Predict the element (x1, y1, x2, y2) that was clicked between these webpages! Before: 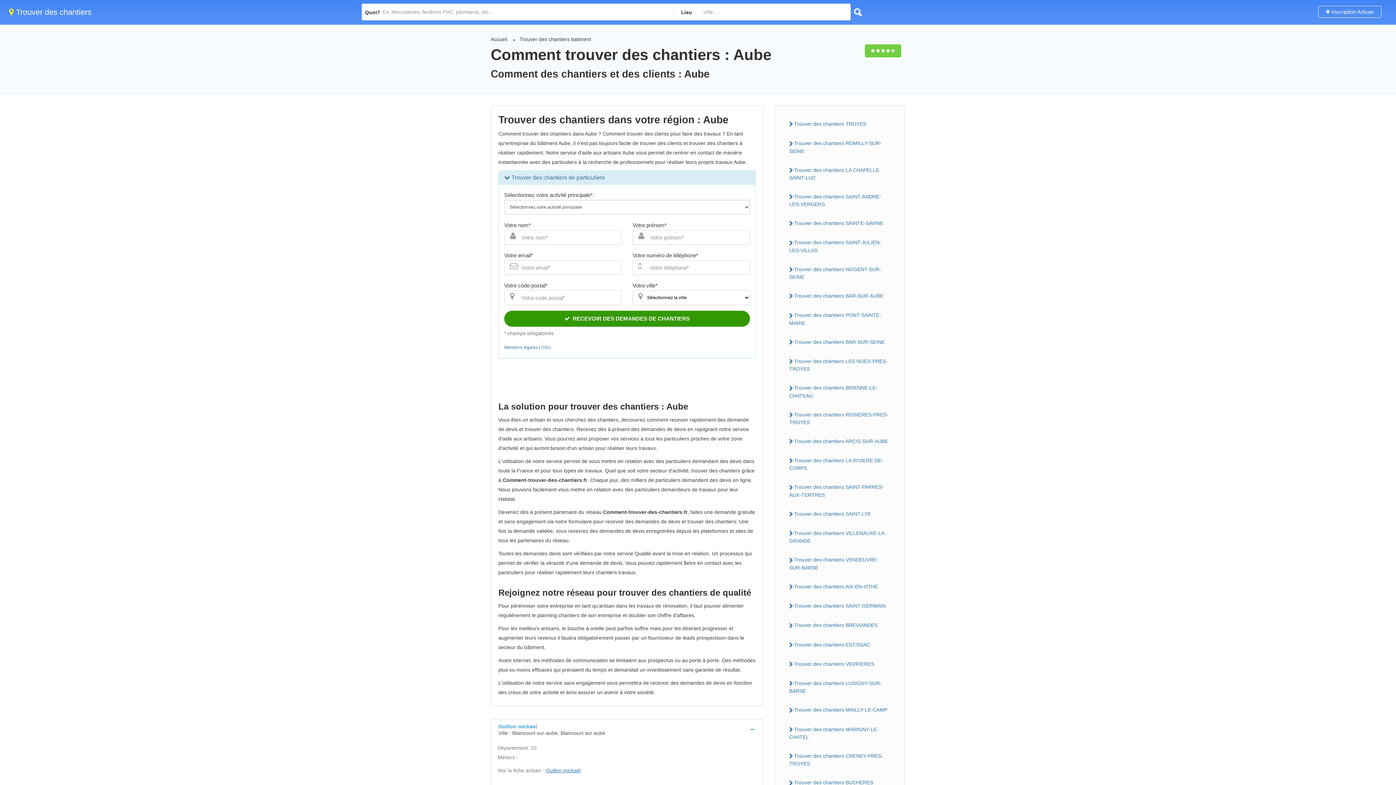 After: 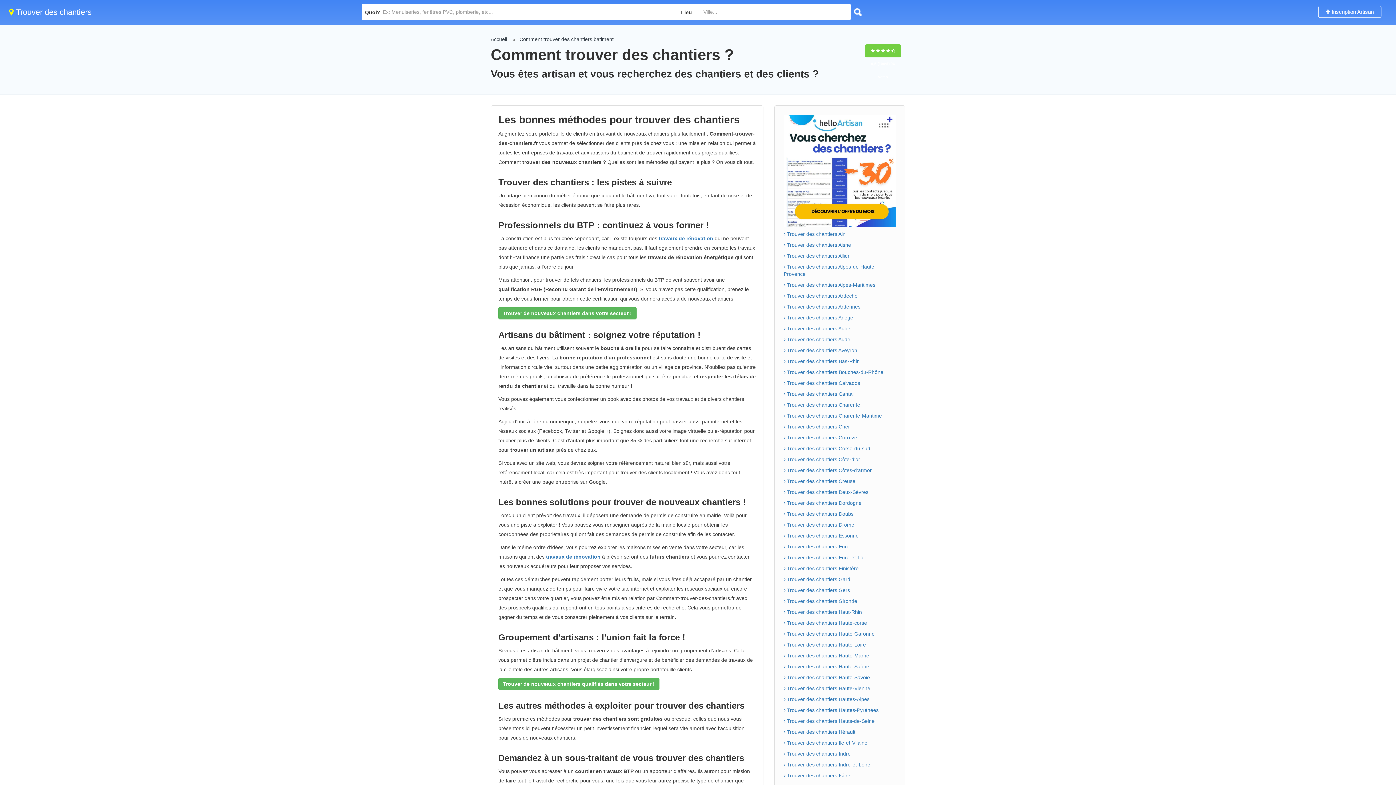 Action: bbox: (9, 7, 91, 16) label:  Trouver des chantiers